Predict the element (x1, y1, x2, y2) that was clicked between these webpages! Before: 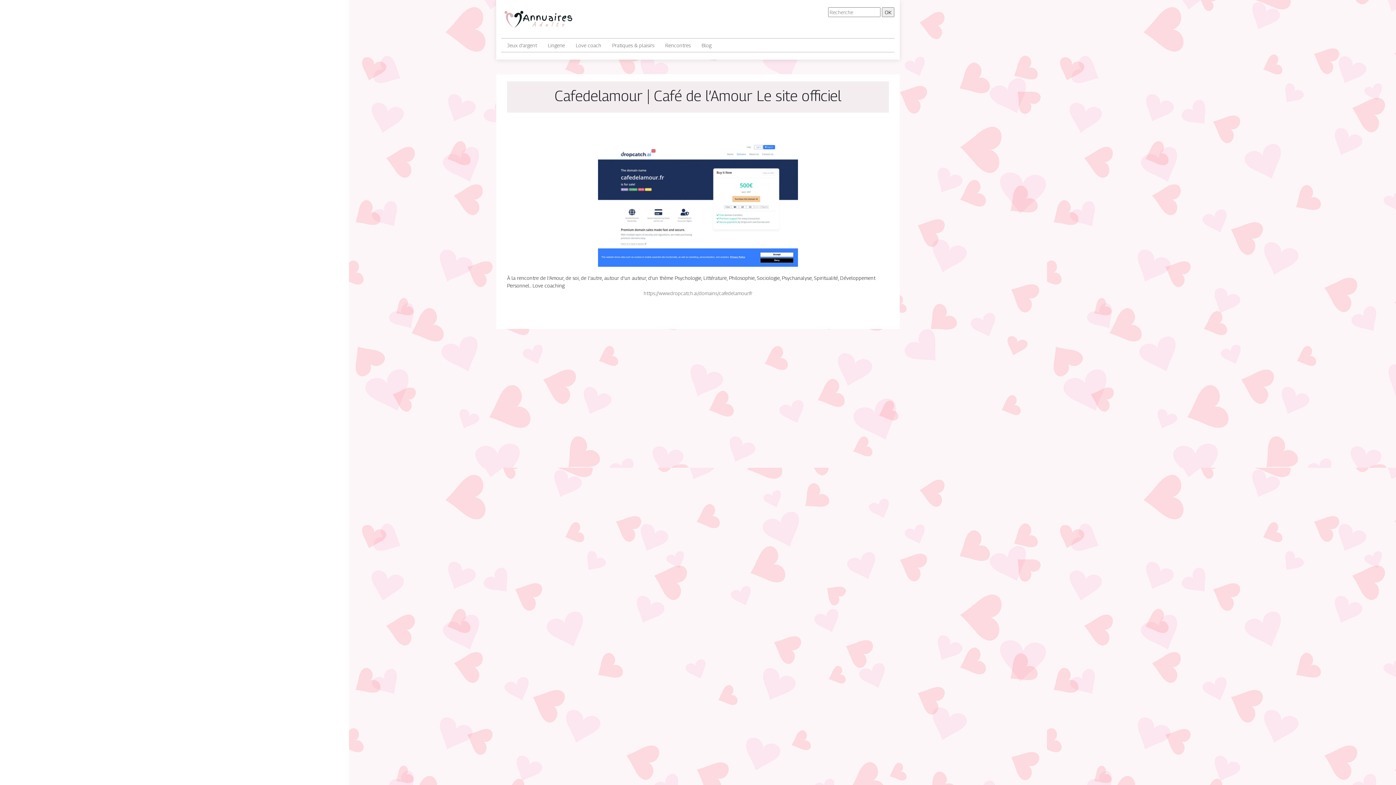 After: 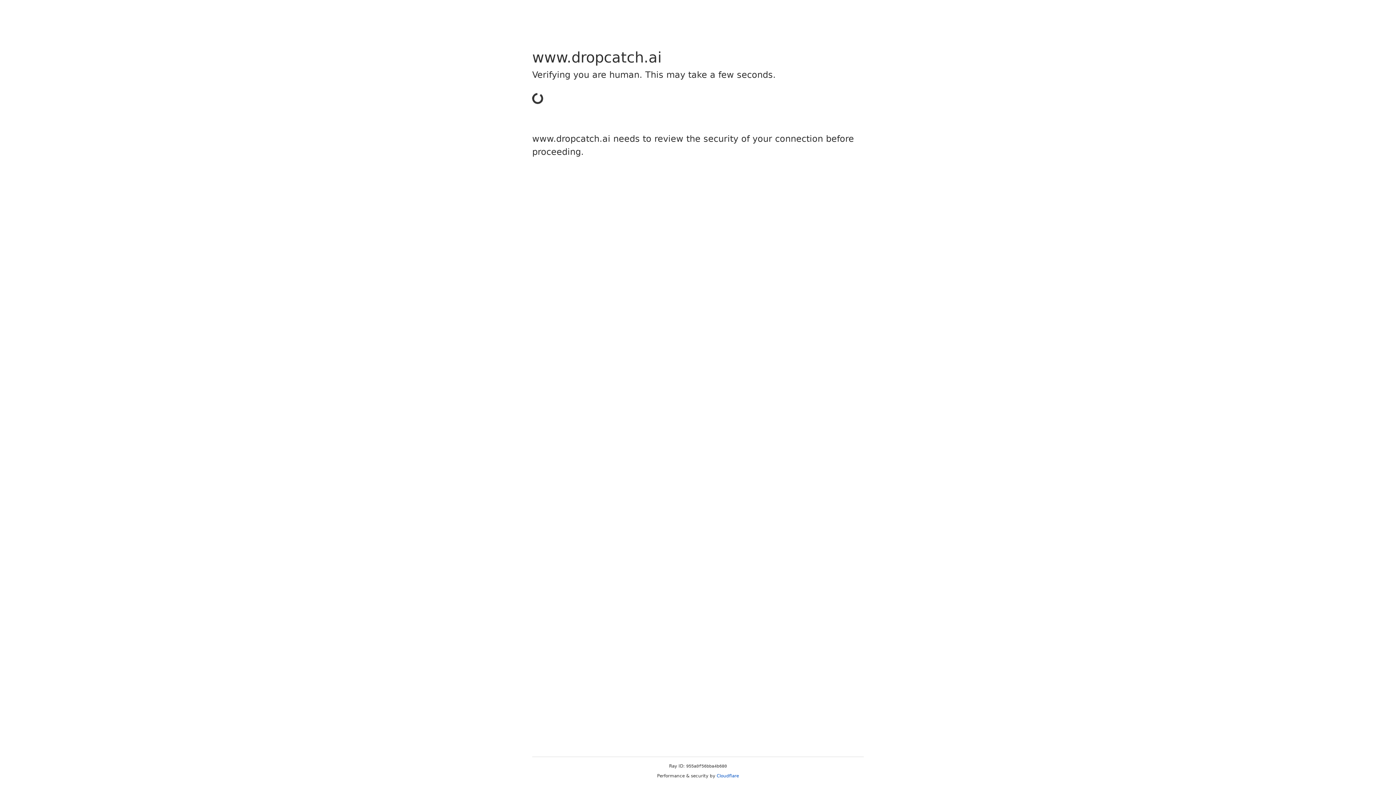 Action: label: https://www.dropcatch.ai/domains/cafedelamour.fr bbox: (643, 290, 752, 296)